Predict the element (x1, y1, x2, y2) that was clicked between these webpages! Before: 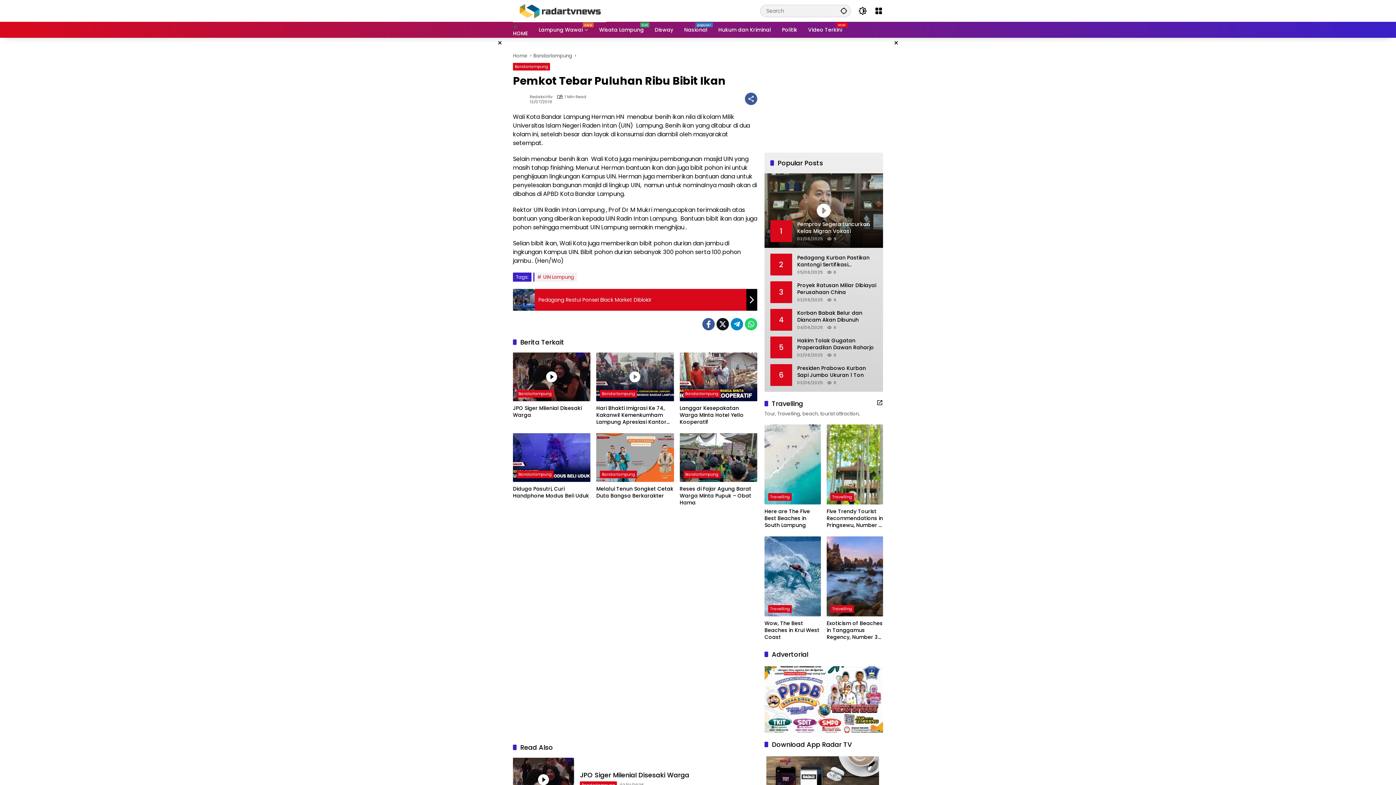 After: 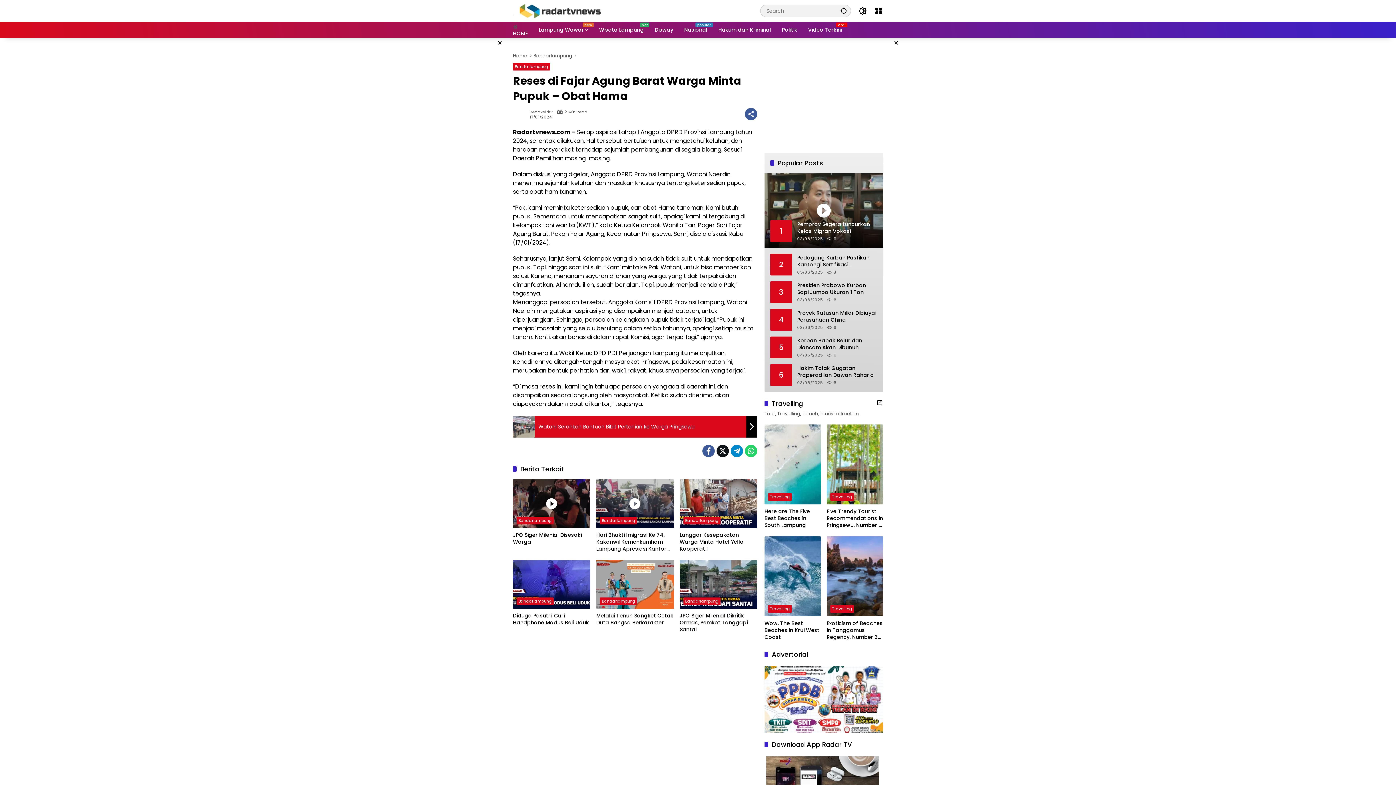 Action: bbox: (679, 433, 757, 482)